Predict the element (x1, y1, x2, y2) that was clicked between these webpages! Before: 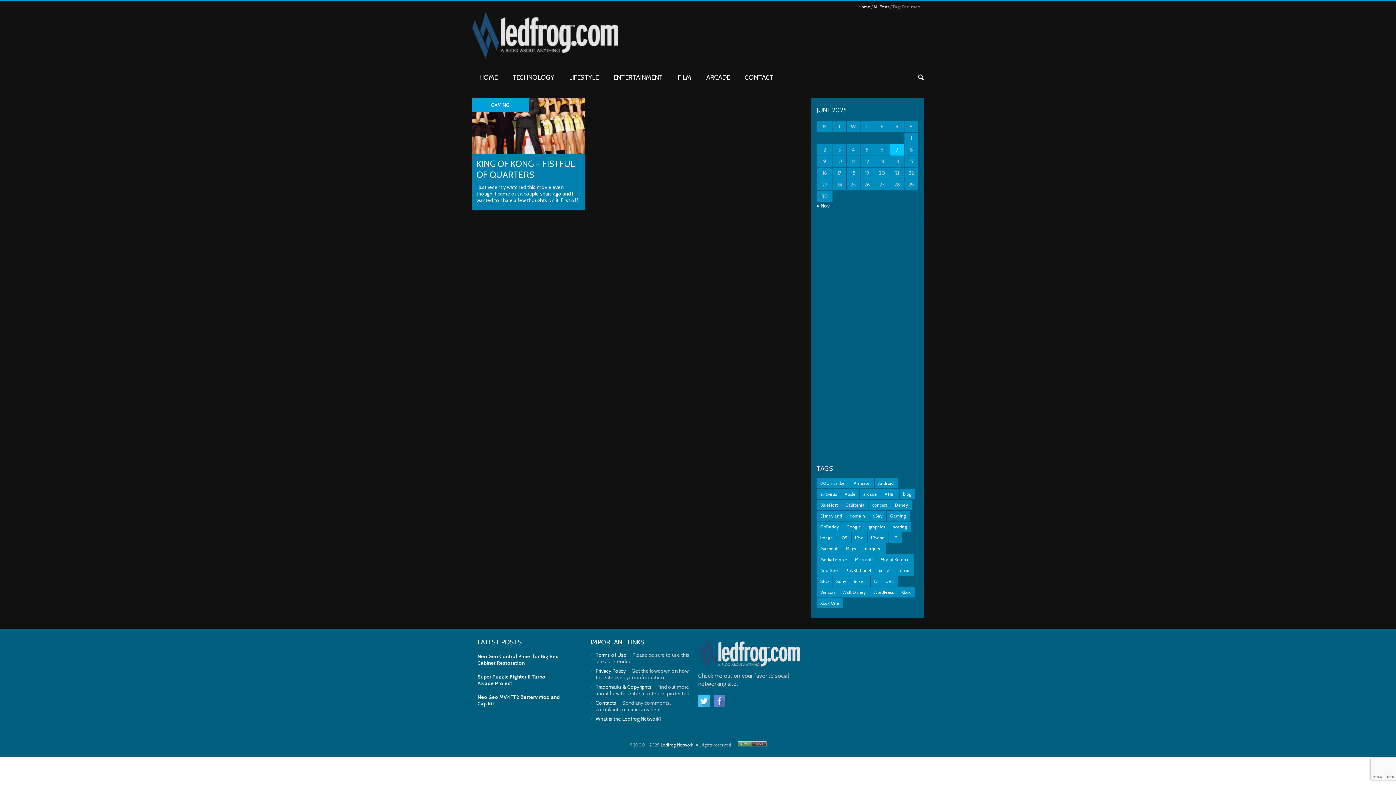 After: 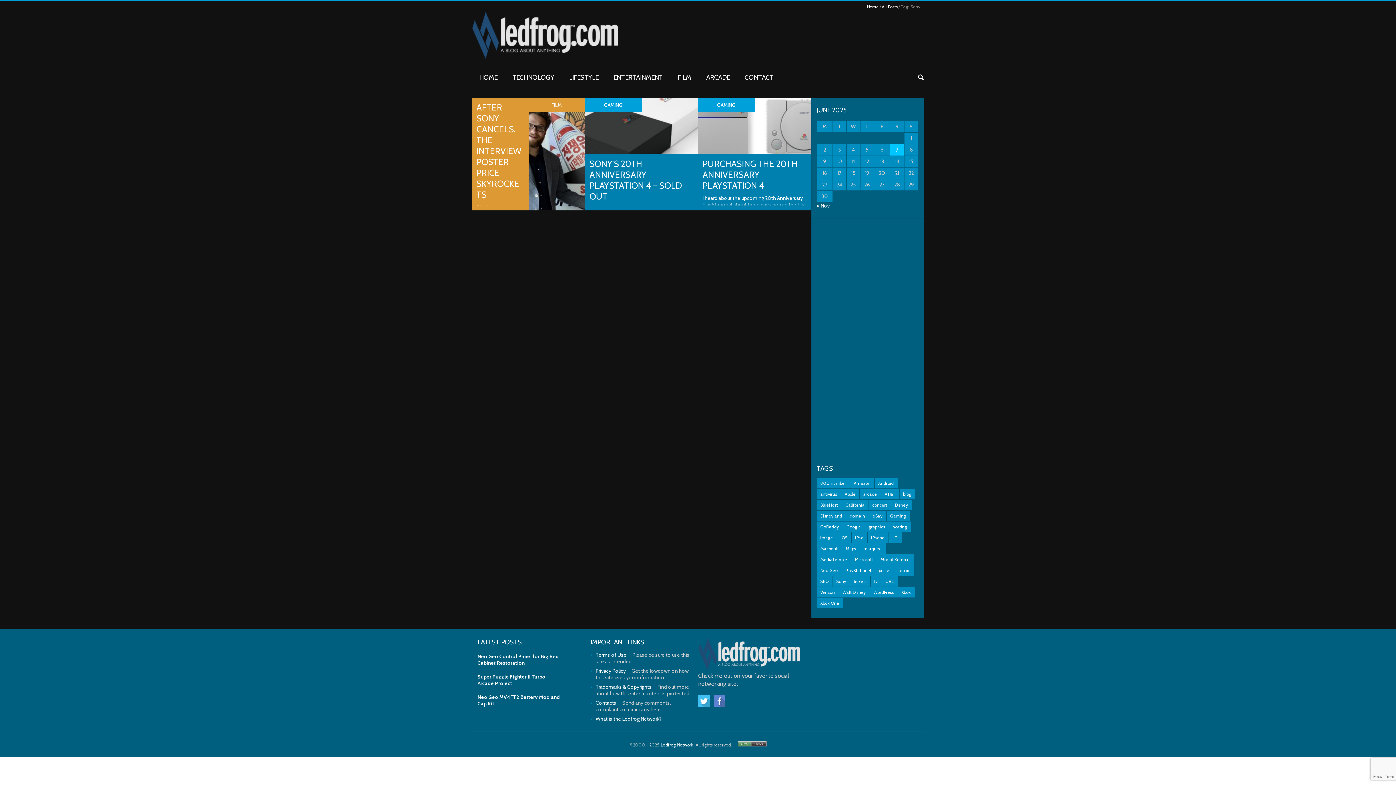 Action: bbox: (832, 576, 850, 586) label: Sony (3 items)